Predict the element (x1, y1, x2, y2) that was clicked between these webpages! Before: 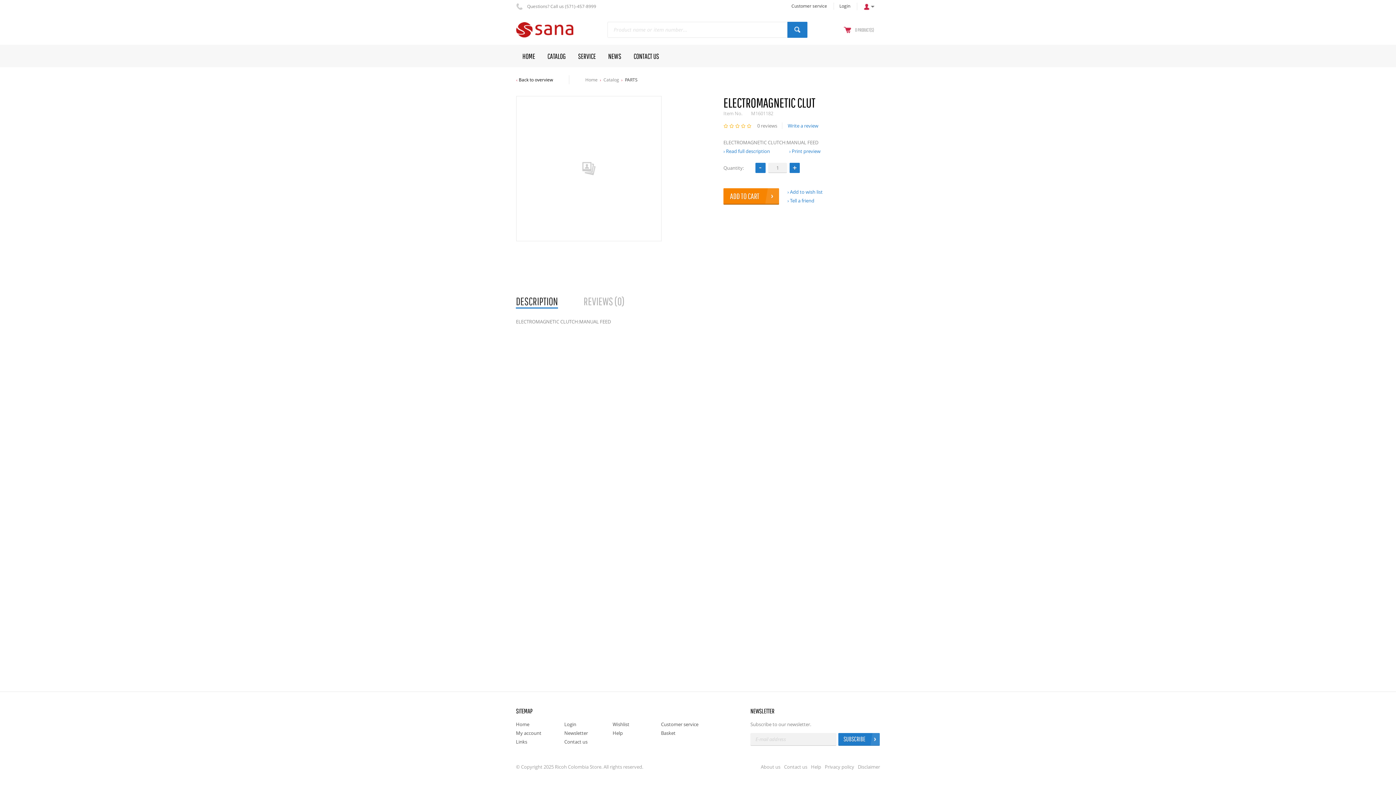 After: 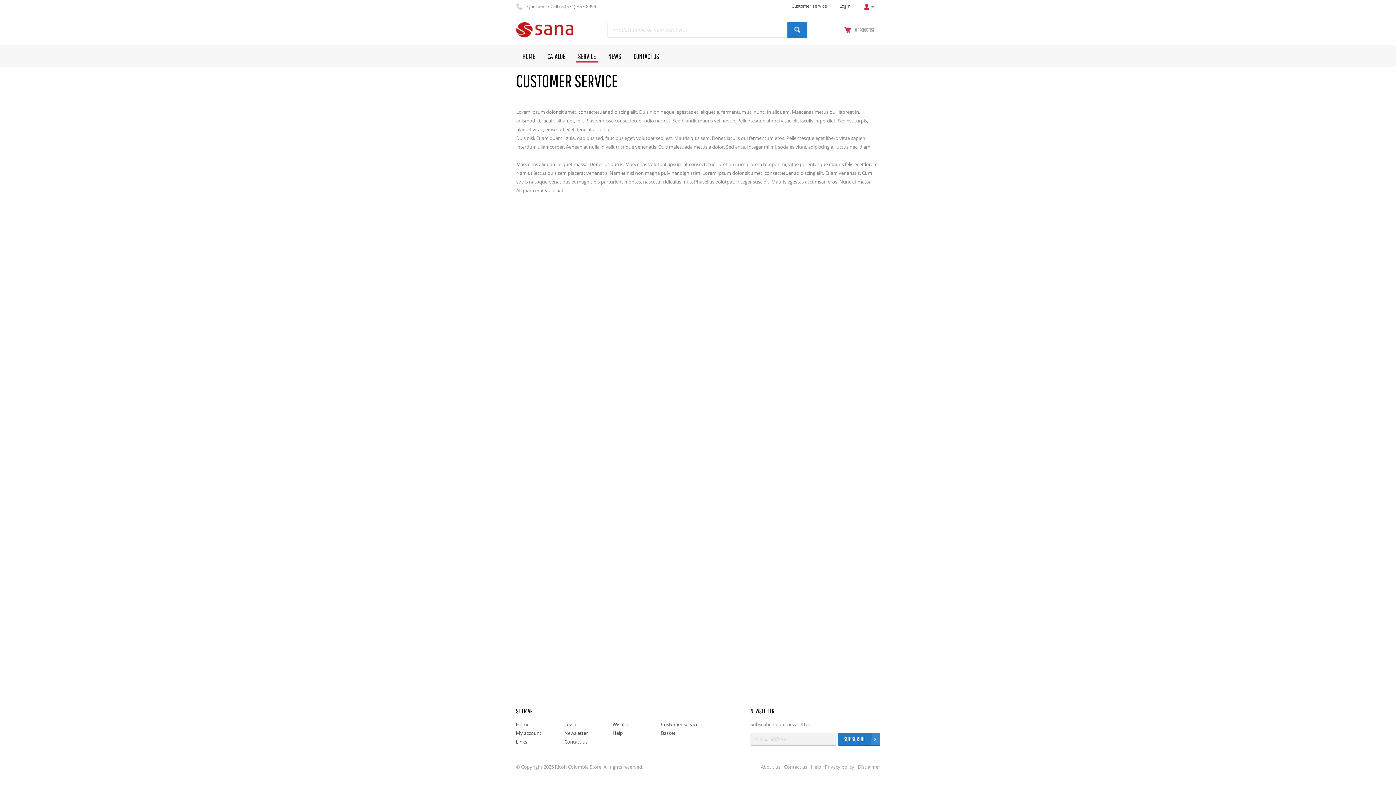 Action: bbox: (786, 2, 832, 9) label: Customer service